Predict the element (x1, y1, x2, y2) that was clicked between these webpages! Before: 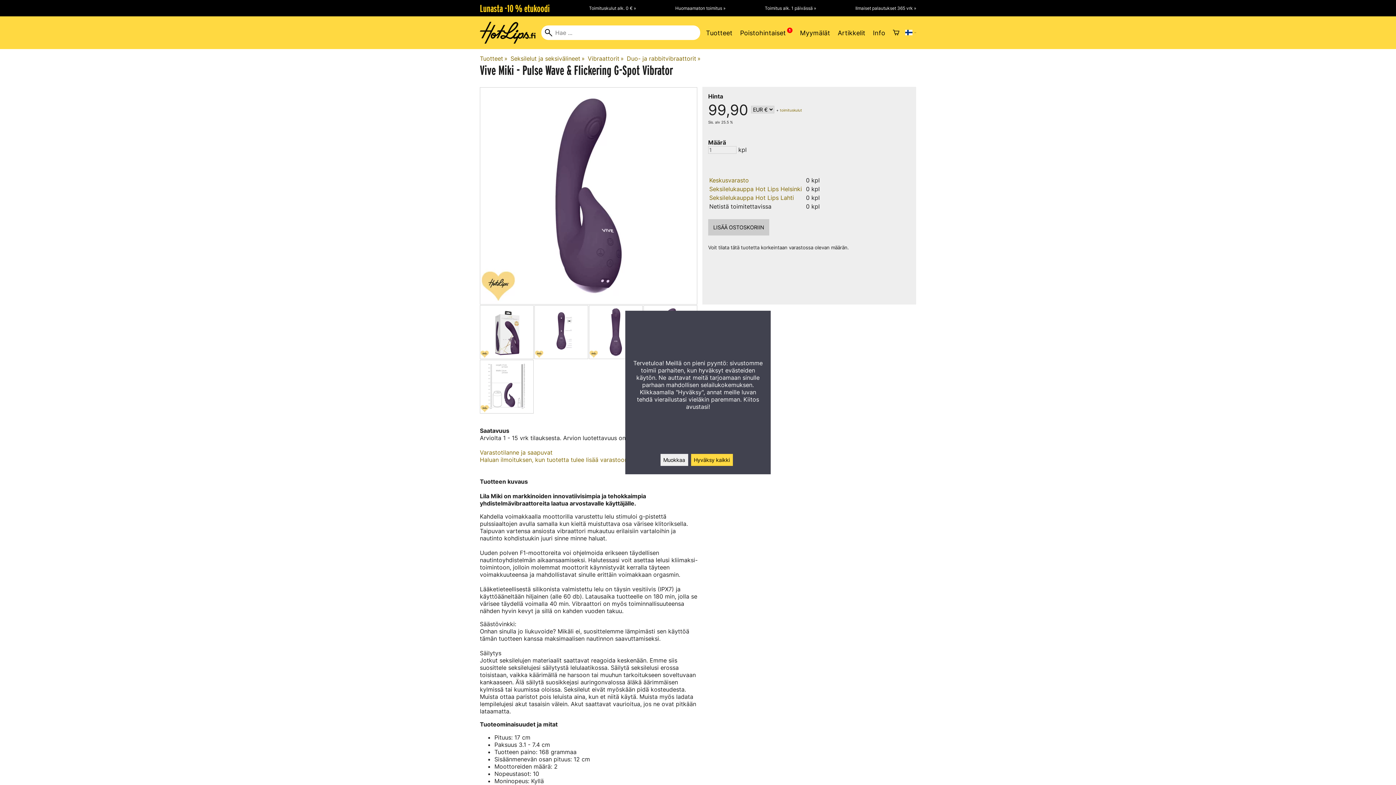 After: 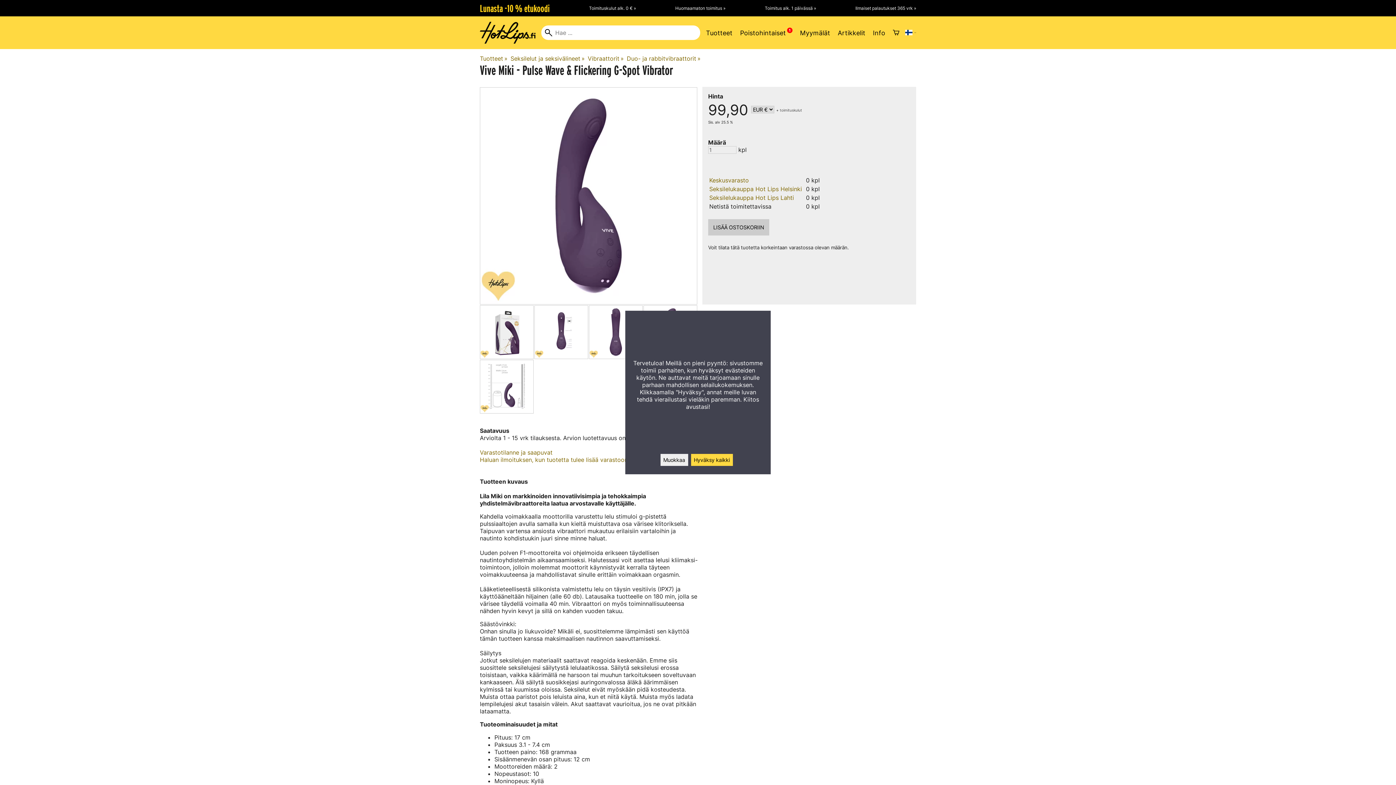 Action: bbox: (780, 108, 802, 112) label: toimituskulut